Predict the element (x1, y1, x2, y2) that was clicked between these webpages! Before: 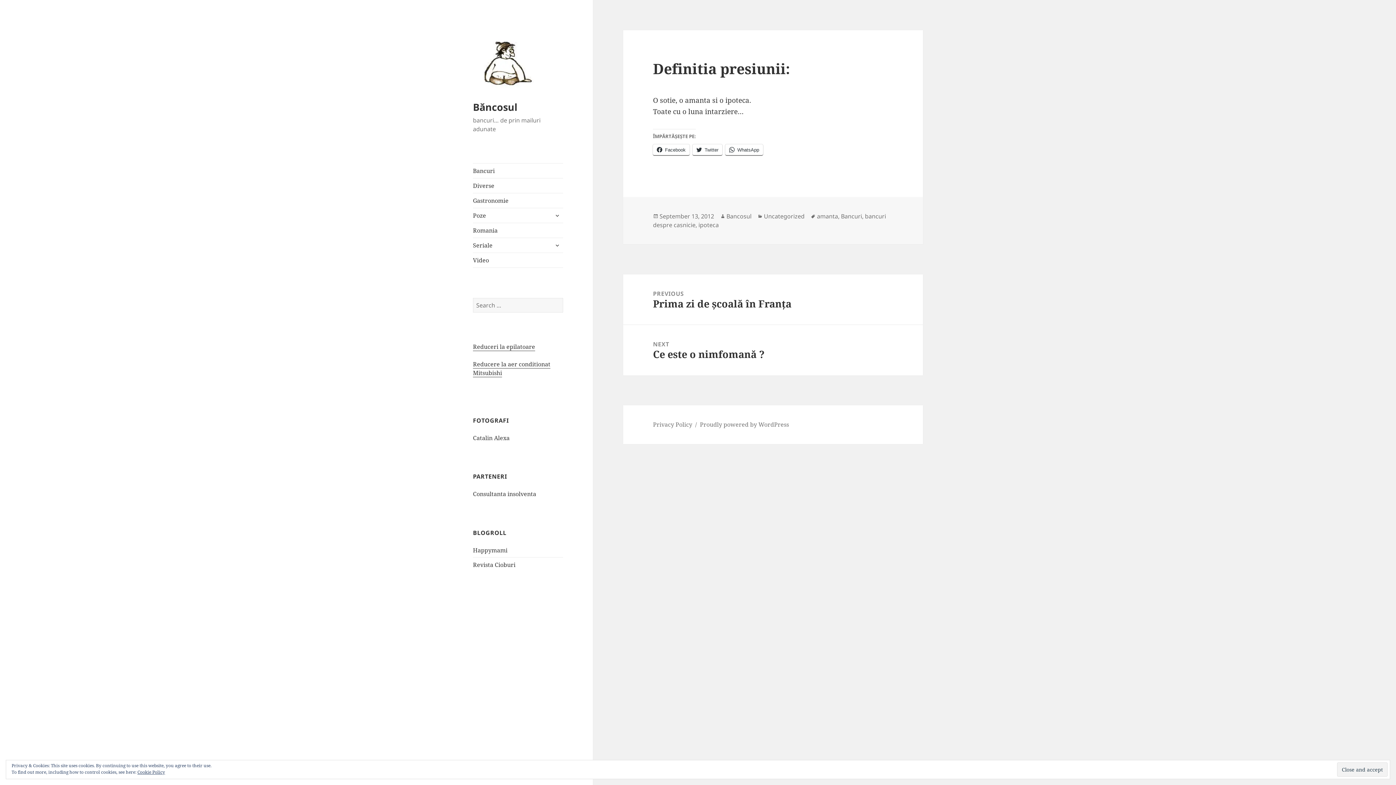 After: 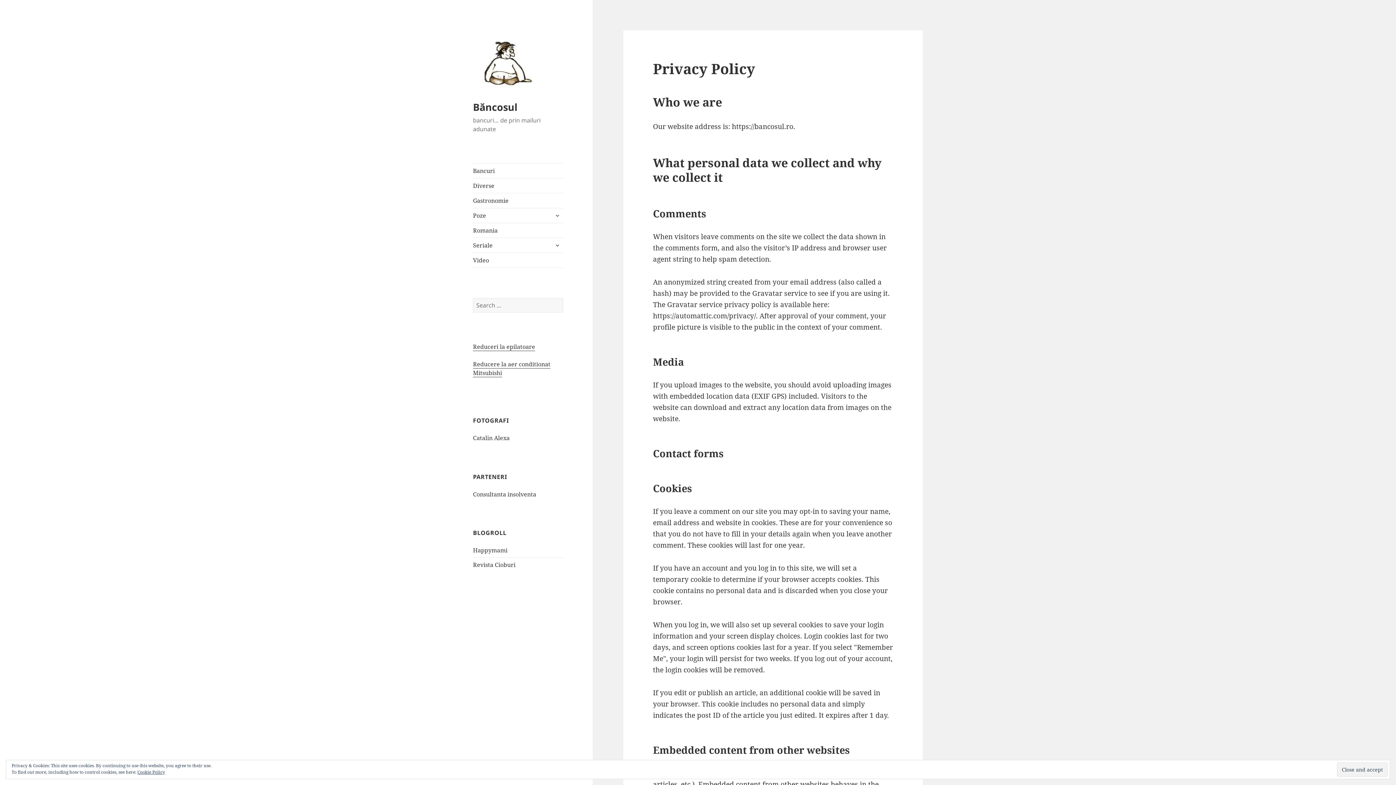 Action: bbox: (137, 769, 165, 775) label: Cookie Policy